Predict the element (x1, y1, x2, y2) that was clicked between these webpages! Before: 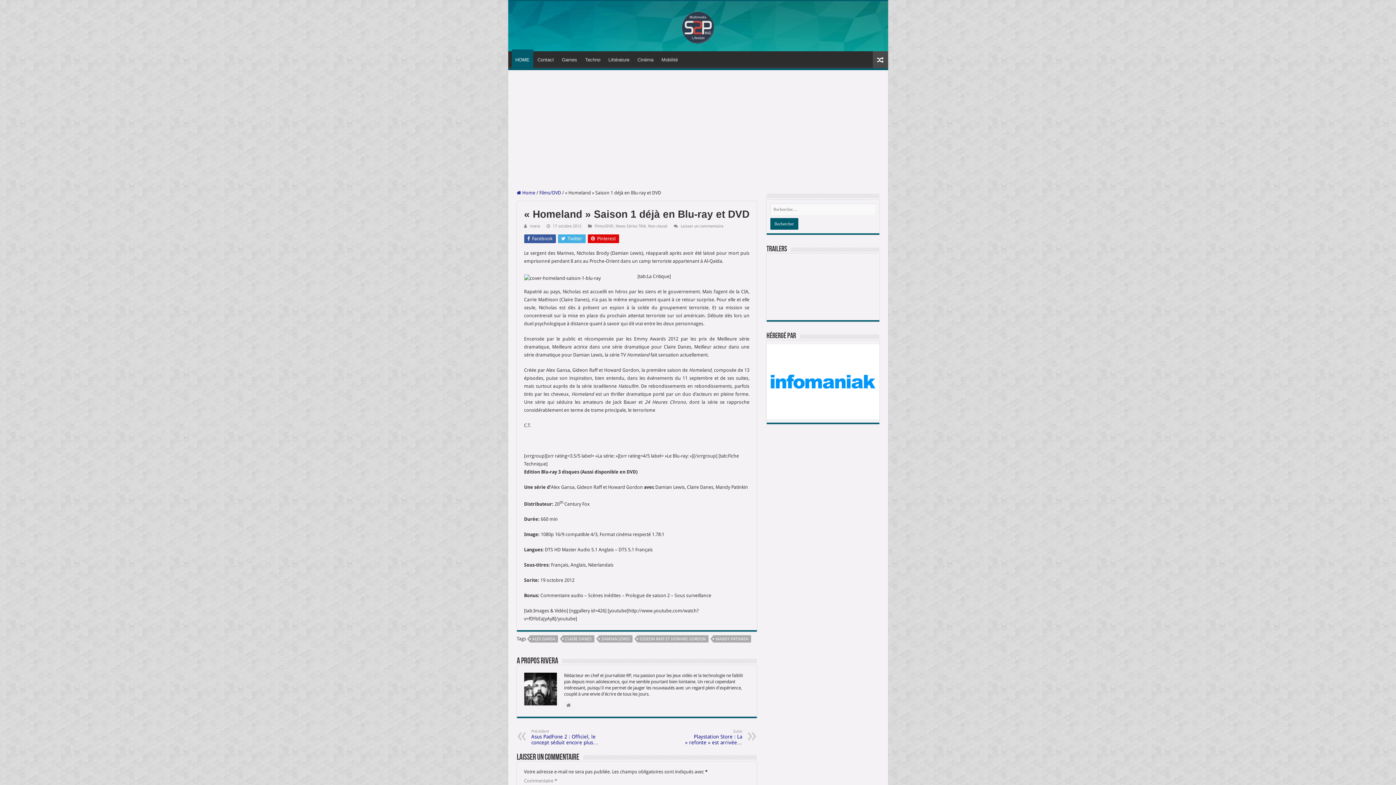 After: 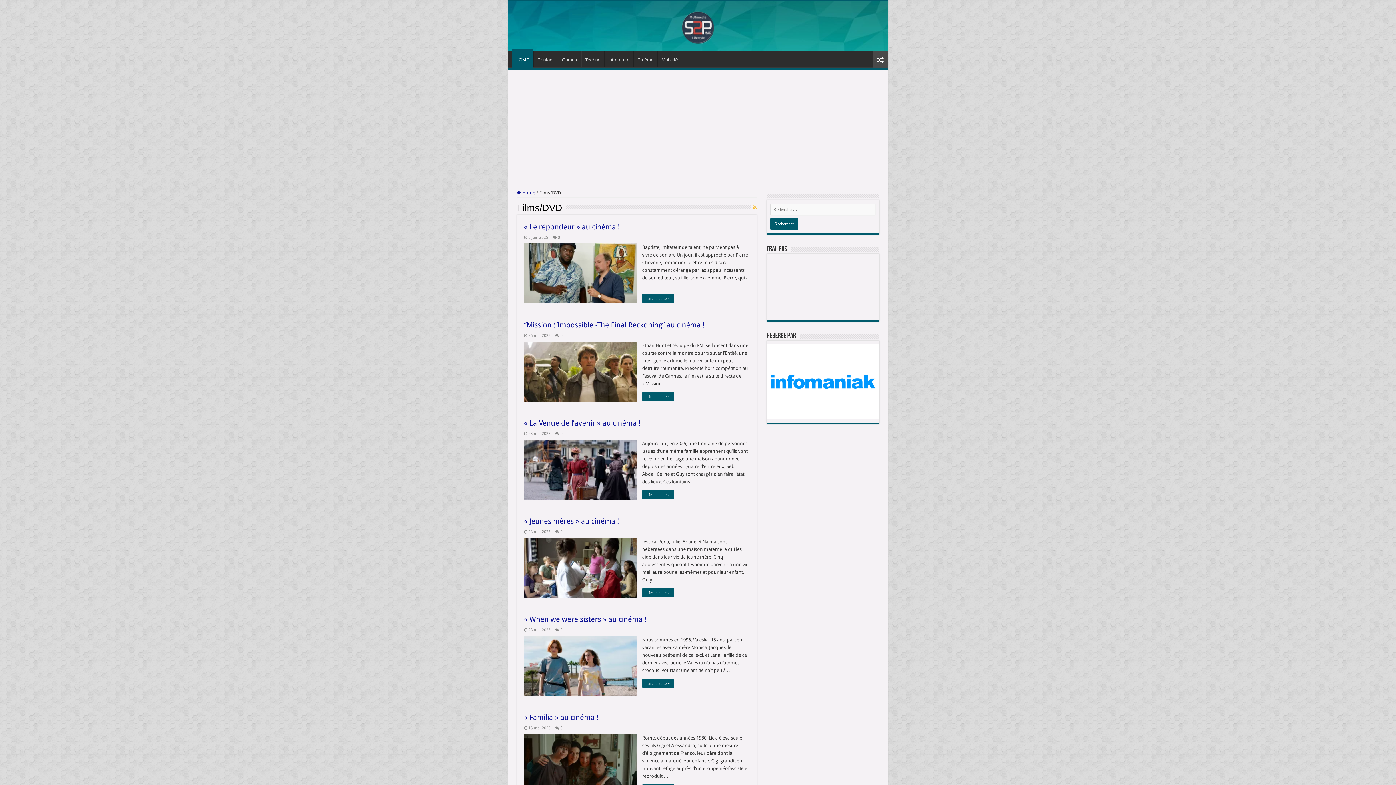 Action: label: Films/DVD bbox: (539, 190, 561, 195)